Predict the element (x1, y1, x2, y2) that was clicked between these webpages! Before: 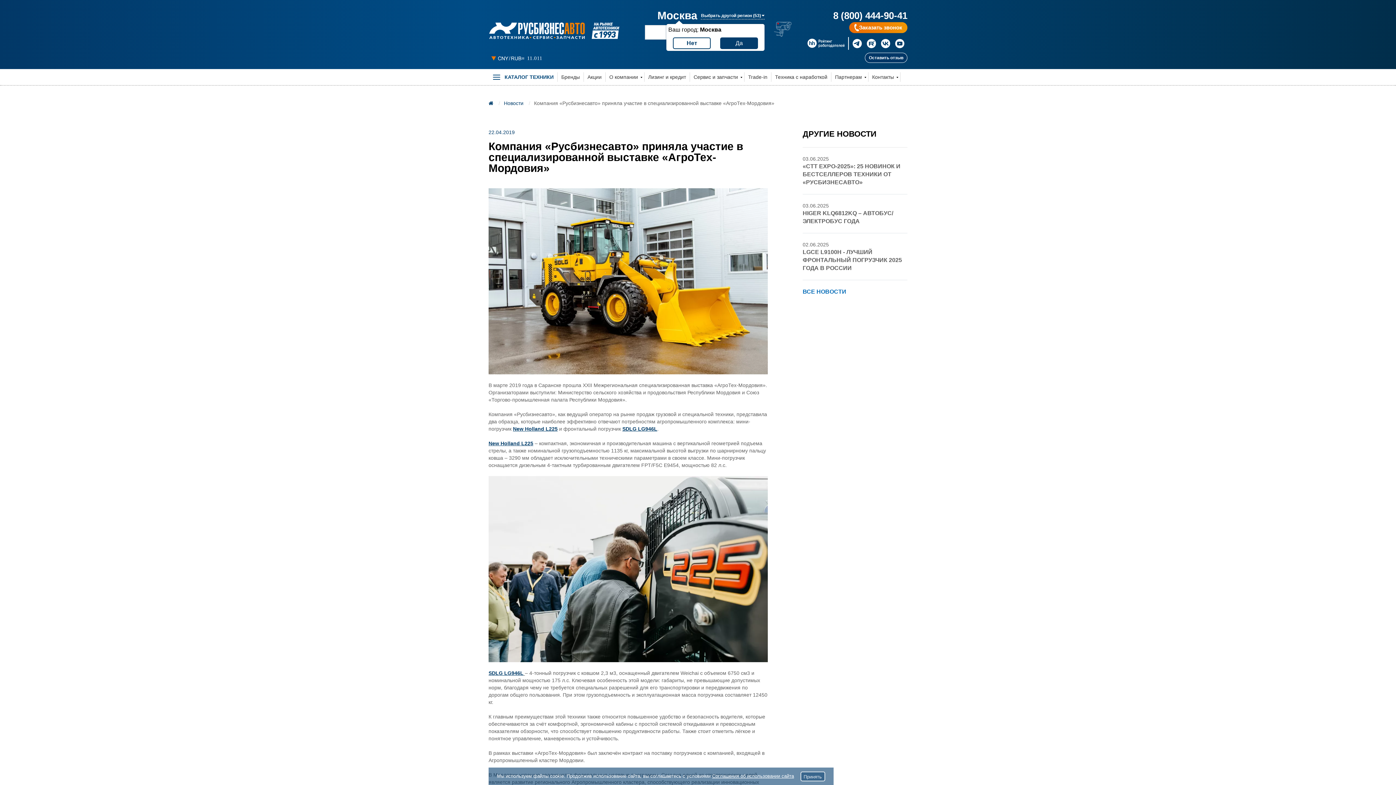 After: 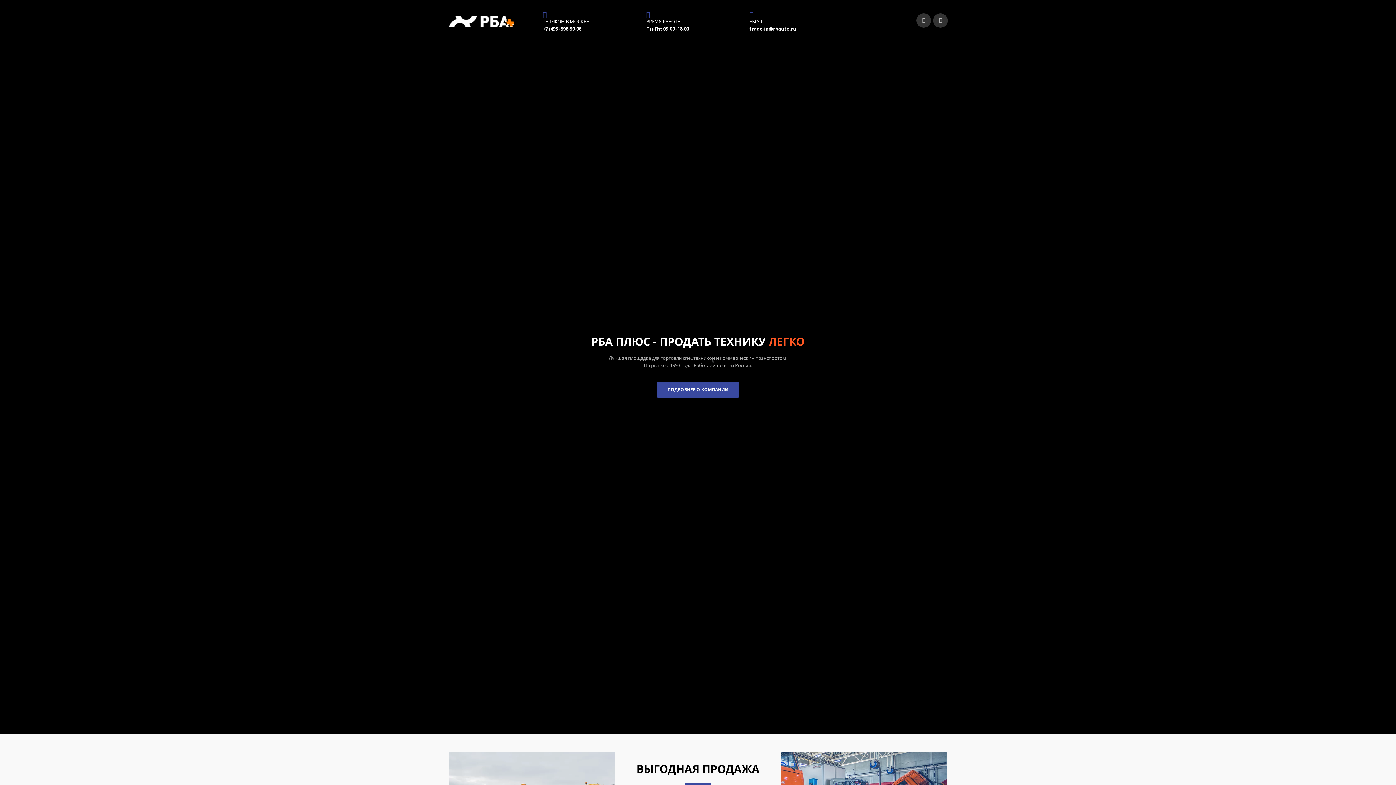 Action: bbox: (748, 74, 767, 85) label: Trade-in